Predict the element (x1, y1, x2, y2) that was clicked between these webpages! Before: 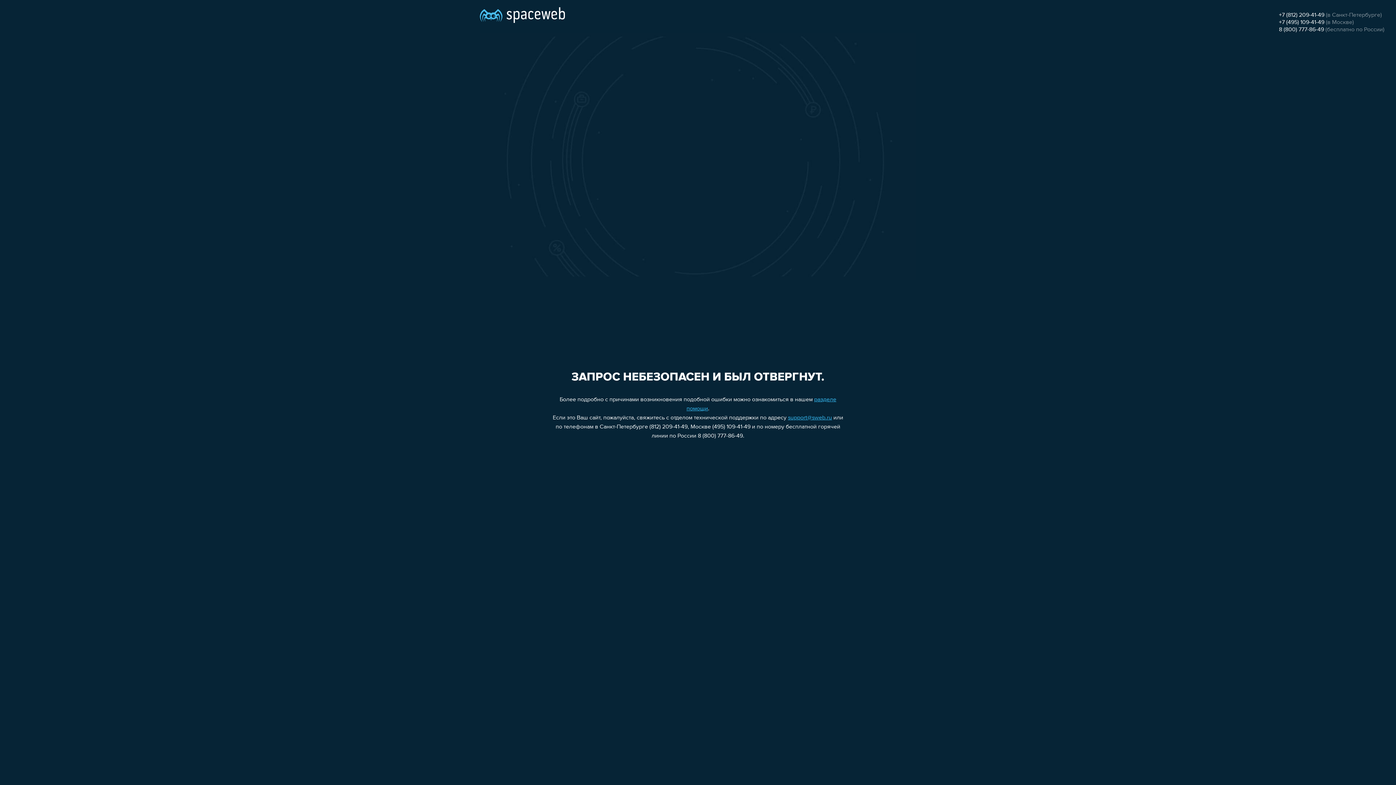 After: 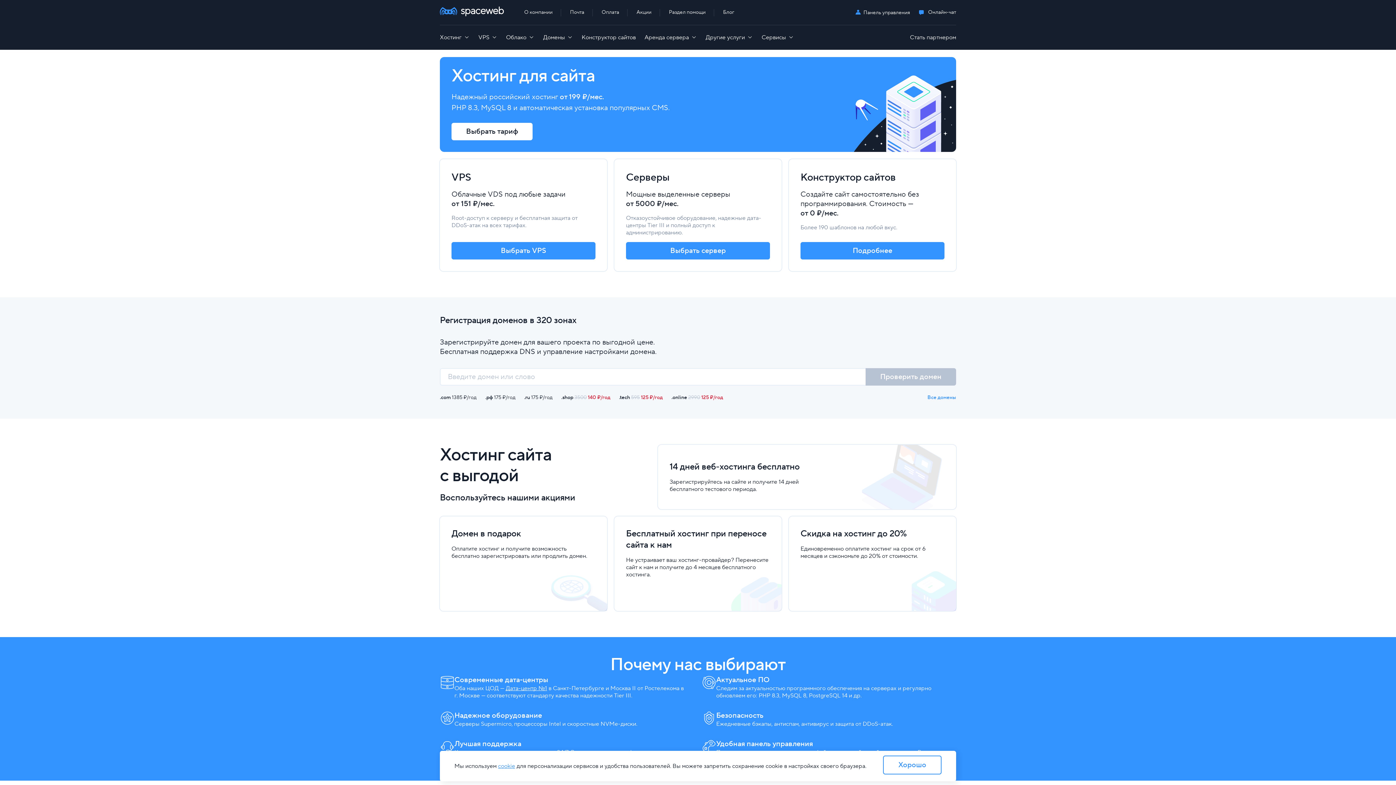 Action: bbox: (480, 0, 565, 25)